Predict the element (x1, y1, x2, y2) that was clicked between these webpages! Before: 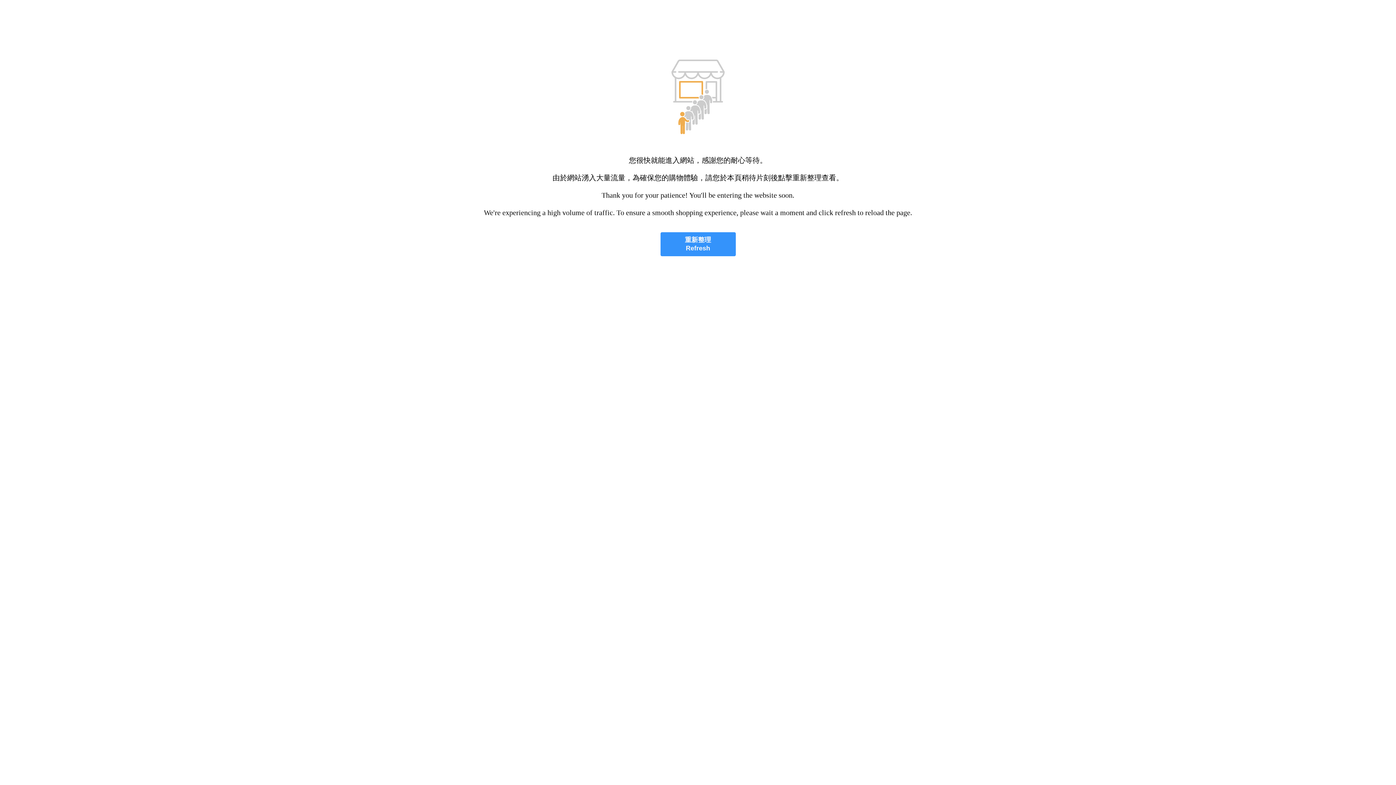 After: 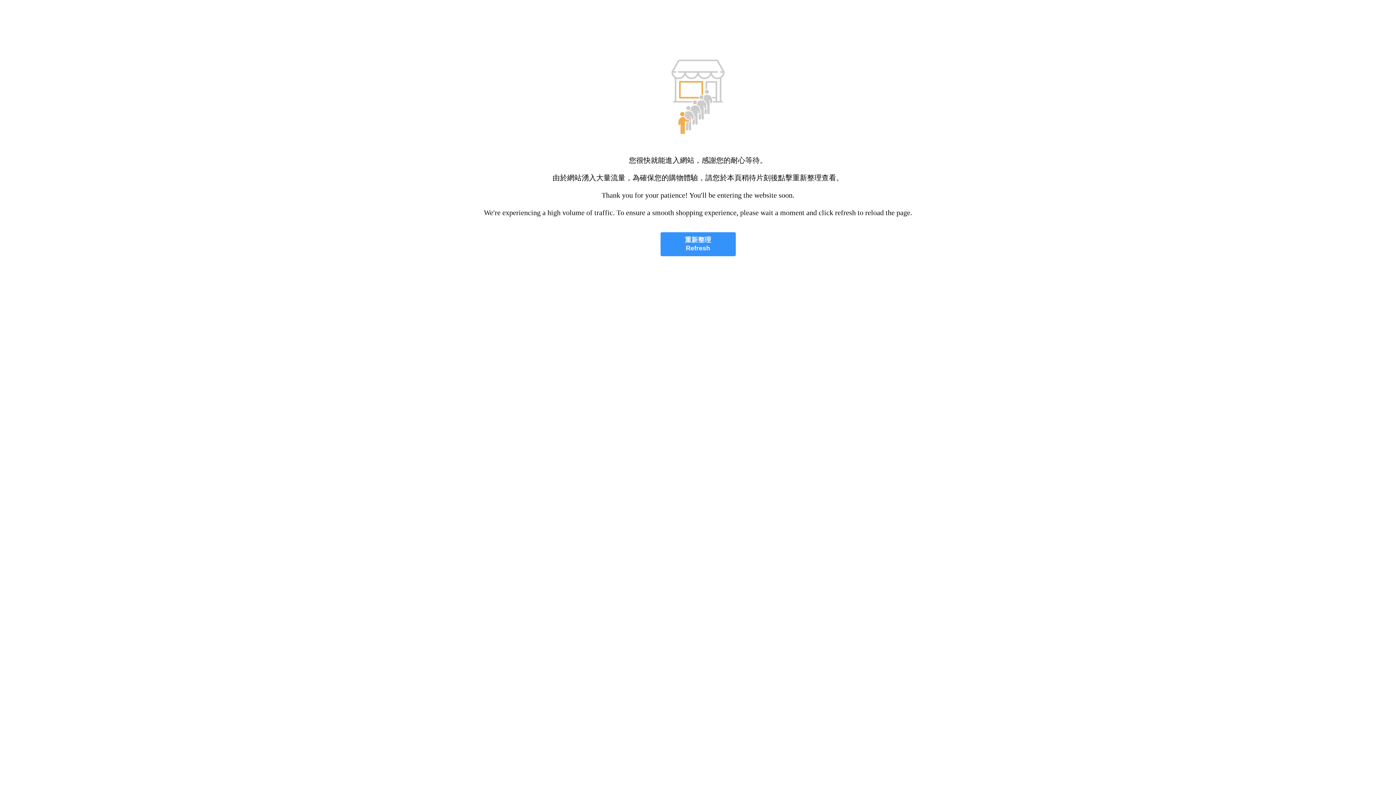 Action: label: 重新整理
Refresh bbox: (660, 232, 735, 256)